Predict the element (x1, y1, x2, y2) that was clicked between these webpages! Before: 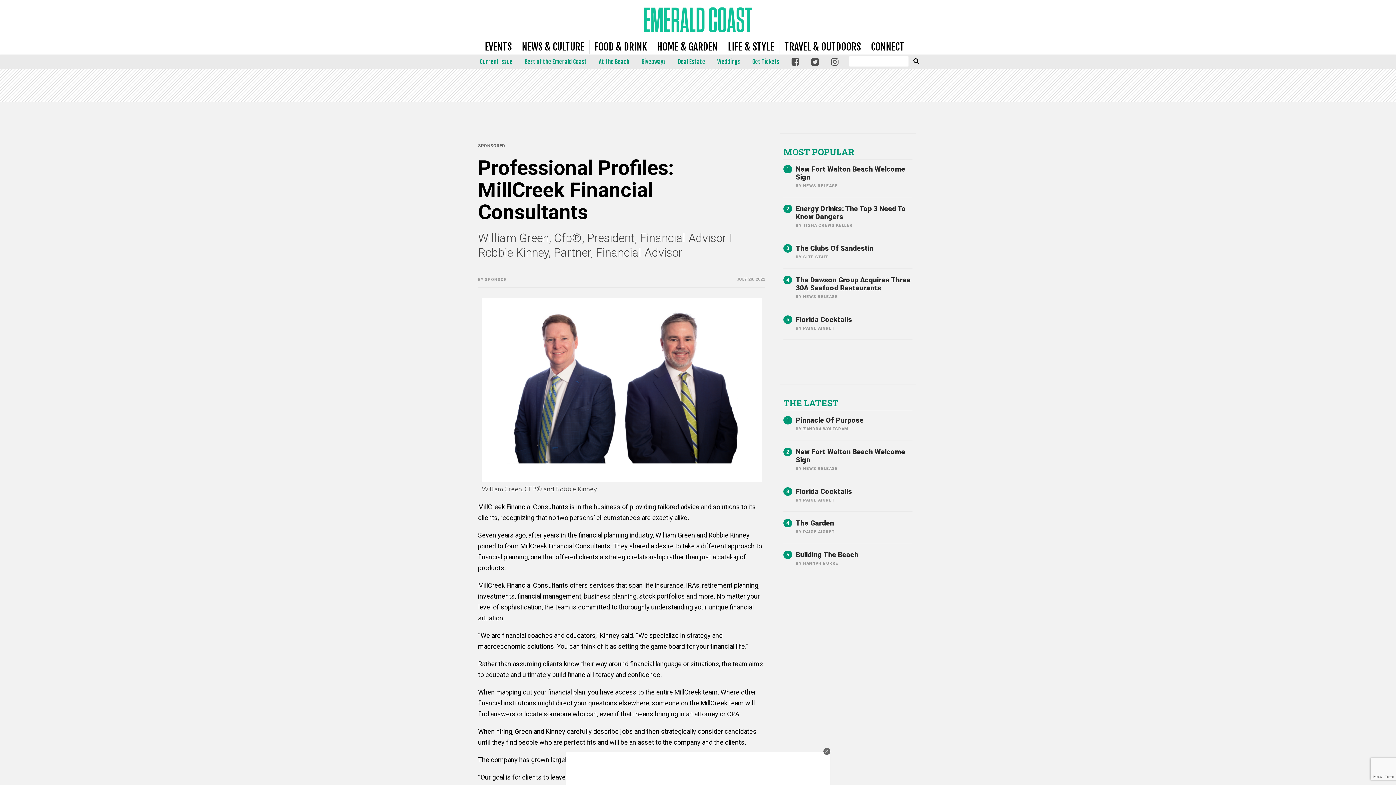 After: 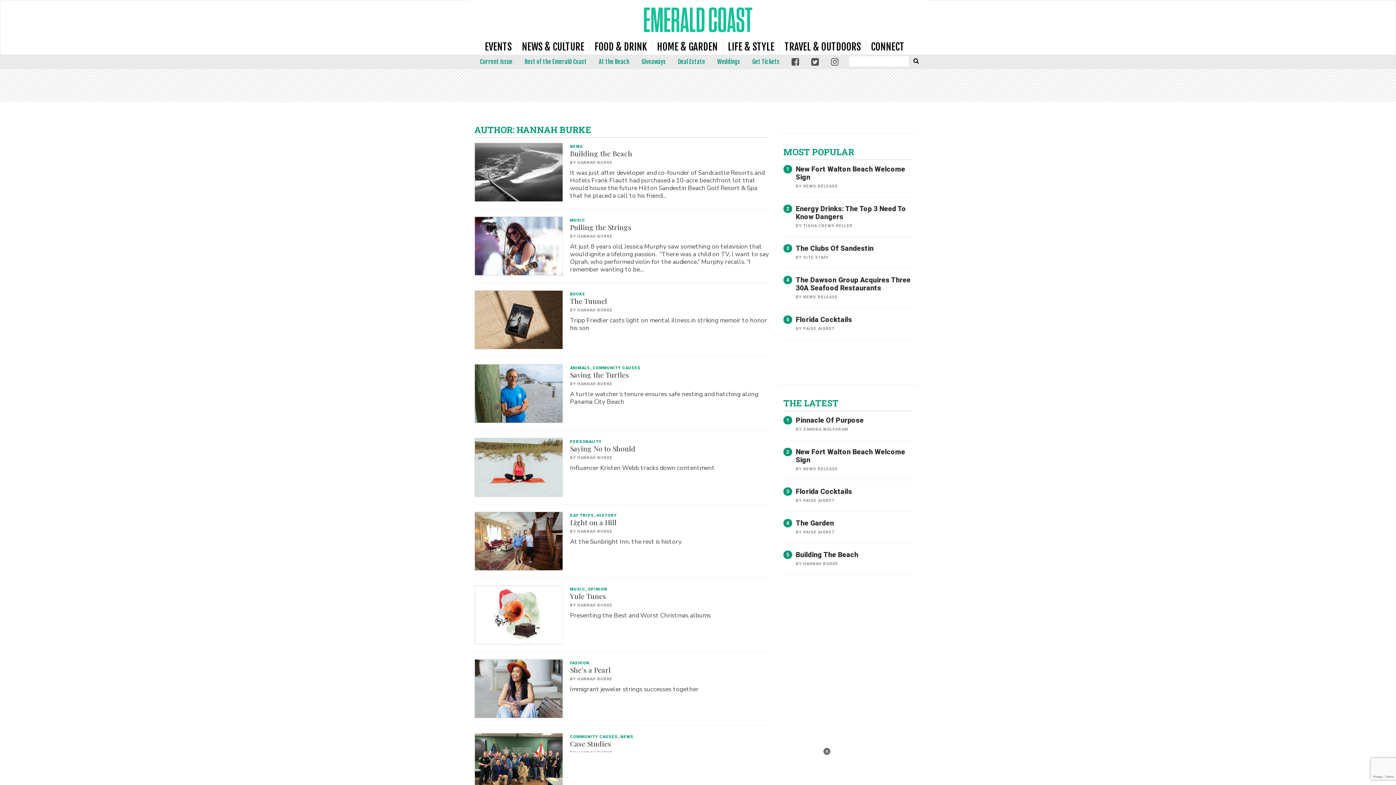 Action: label: HANNAH BURKE bbox: (803, 561, 838, 566)